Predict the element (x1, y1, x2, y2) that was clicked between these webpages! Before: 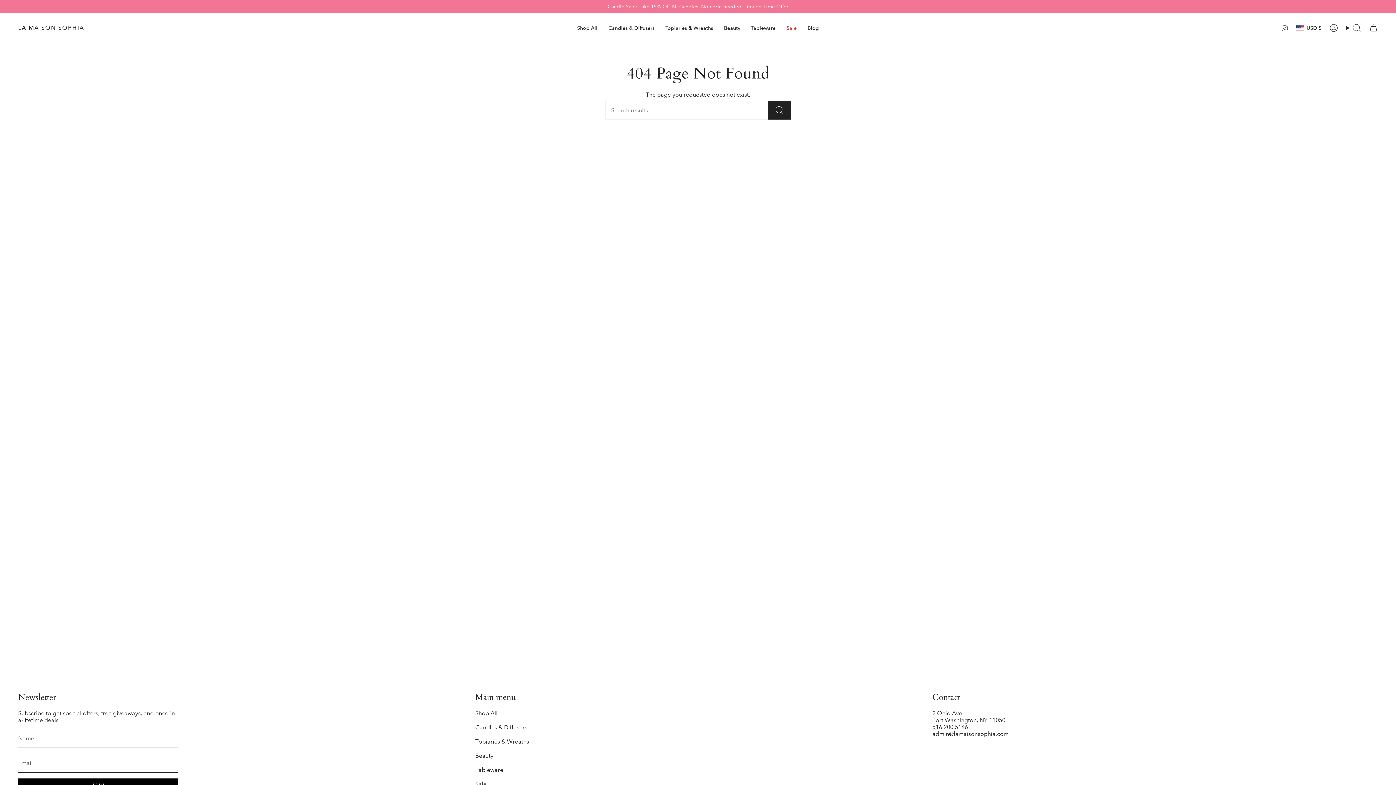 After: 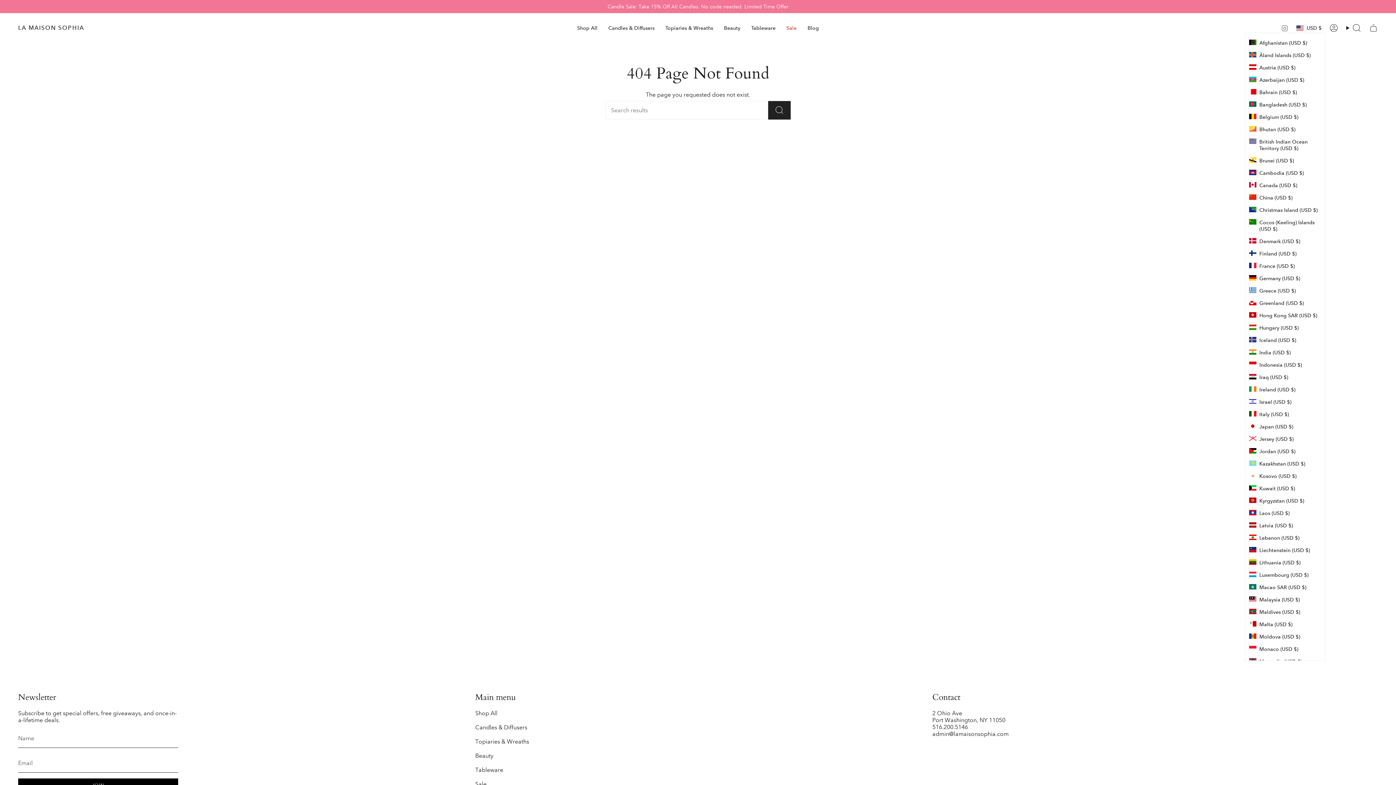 Action: bbox: (1292, 23, 1325, 32) label: USD $